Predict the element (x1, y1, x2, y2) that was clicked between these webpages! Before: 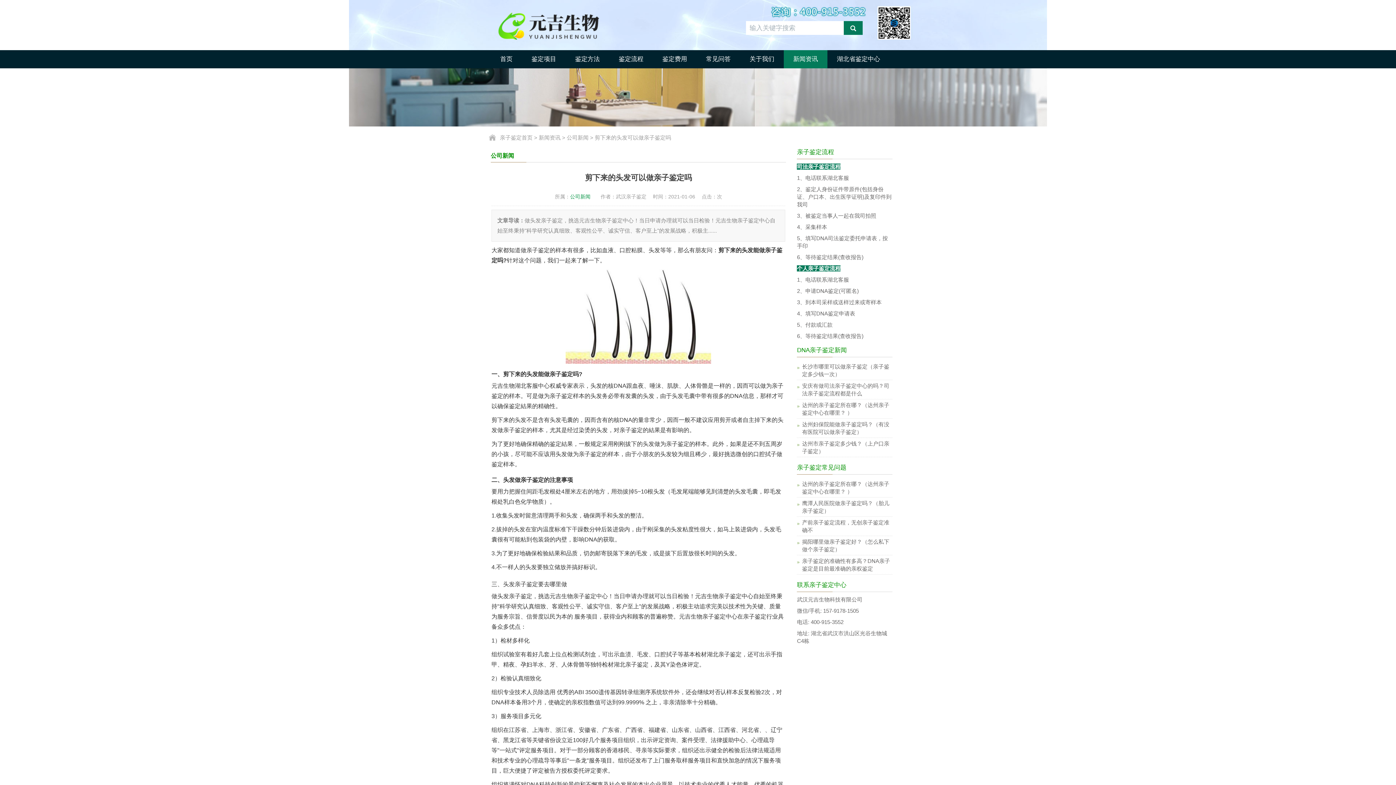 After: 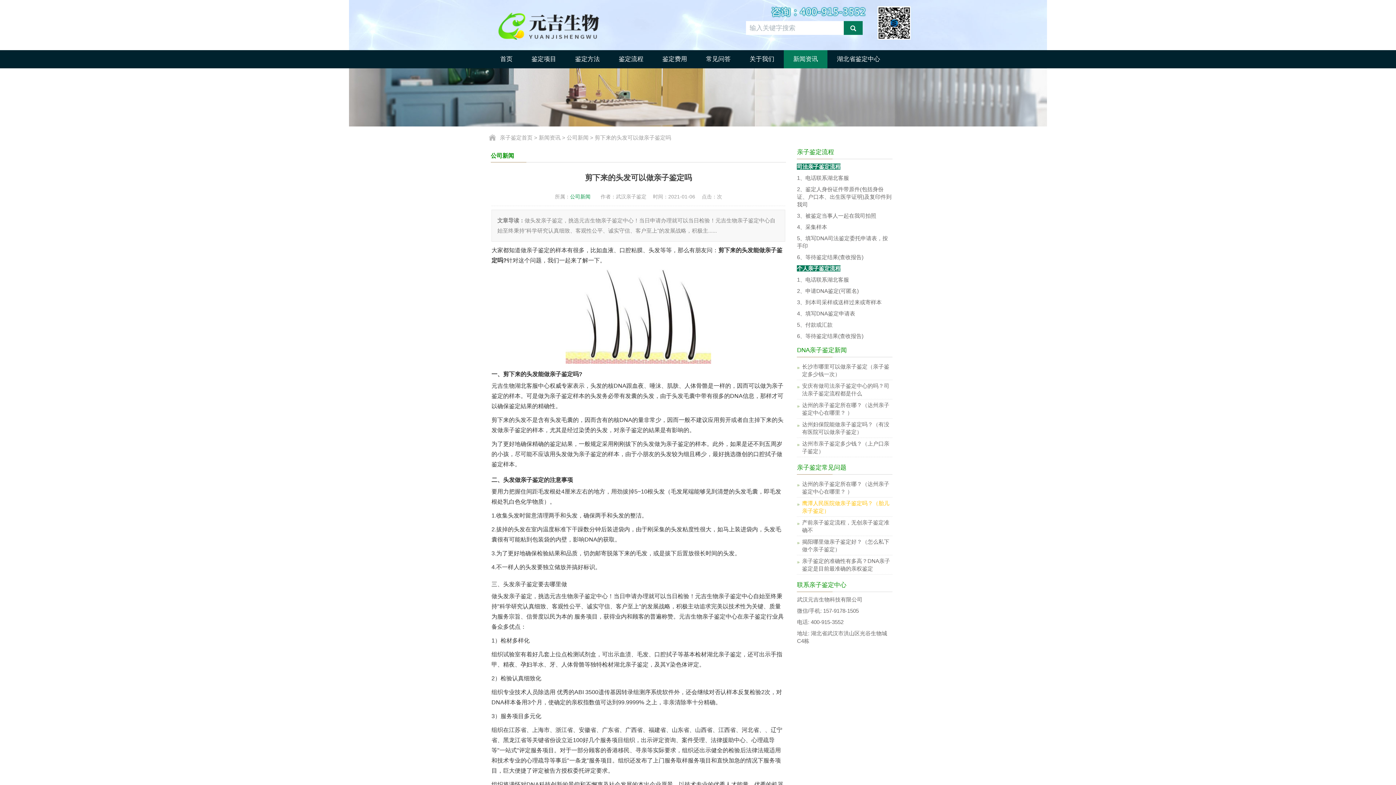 Action: bbox: (802, 499, 892, 514) label: 鹰潭人民医院做亲子鉴定吗？（胎儿亲子鉴定）